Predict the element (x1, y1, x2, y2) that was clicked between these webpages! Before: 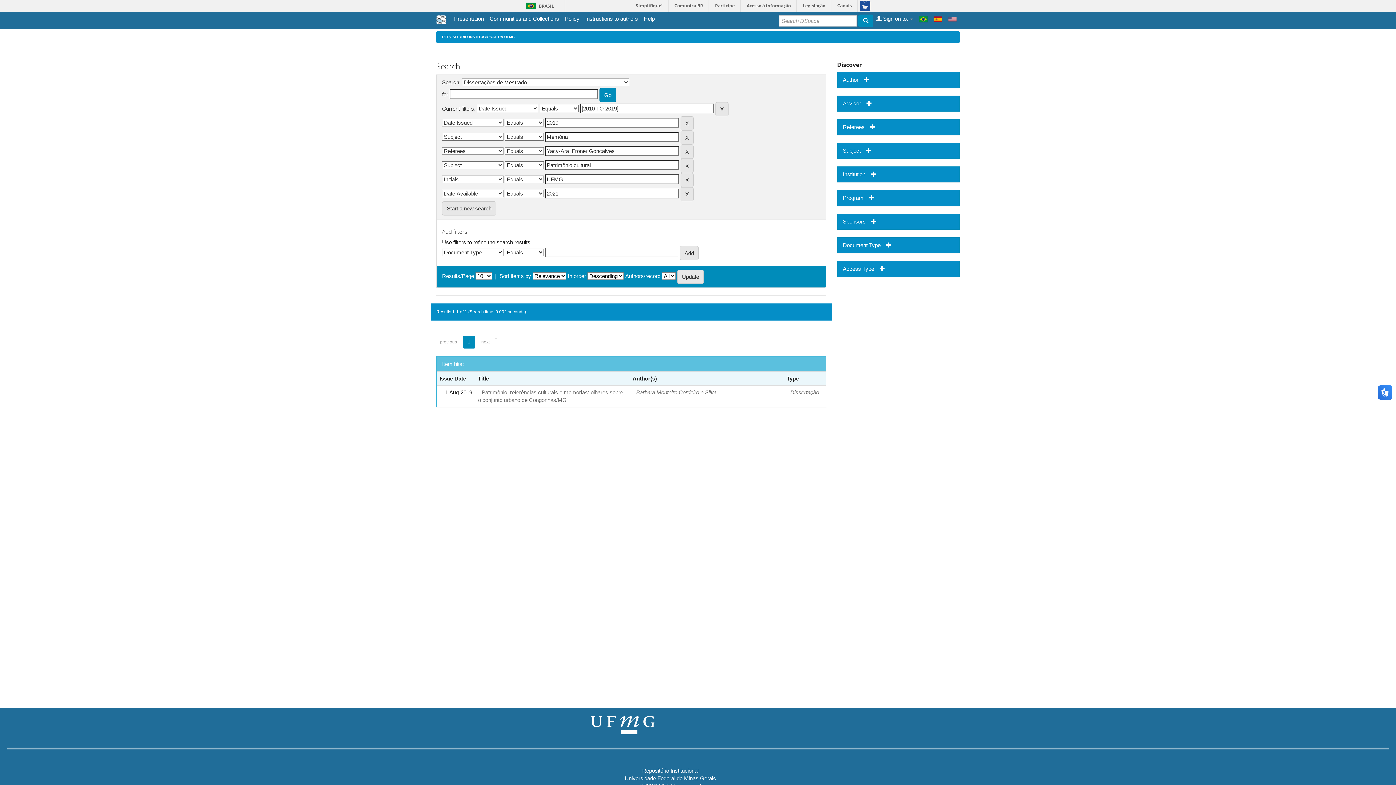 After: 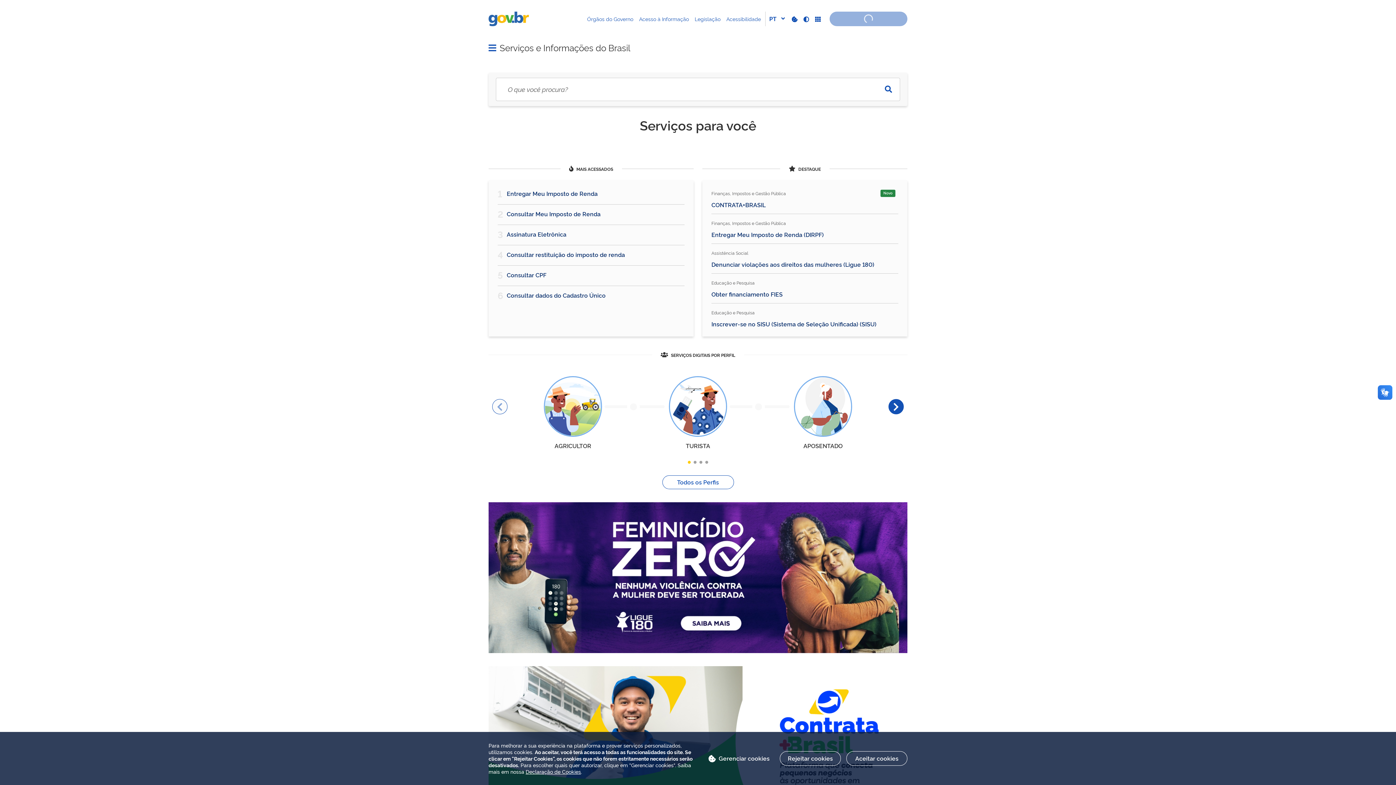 Action: bbox: (523, 2, 539, 9) label: BRASIL